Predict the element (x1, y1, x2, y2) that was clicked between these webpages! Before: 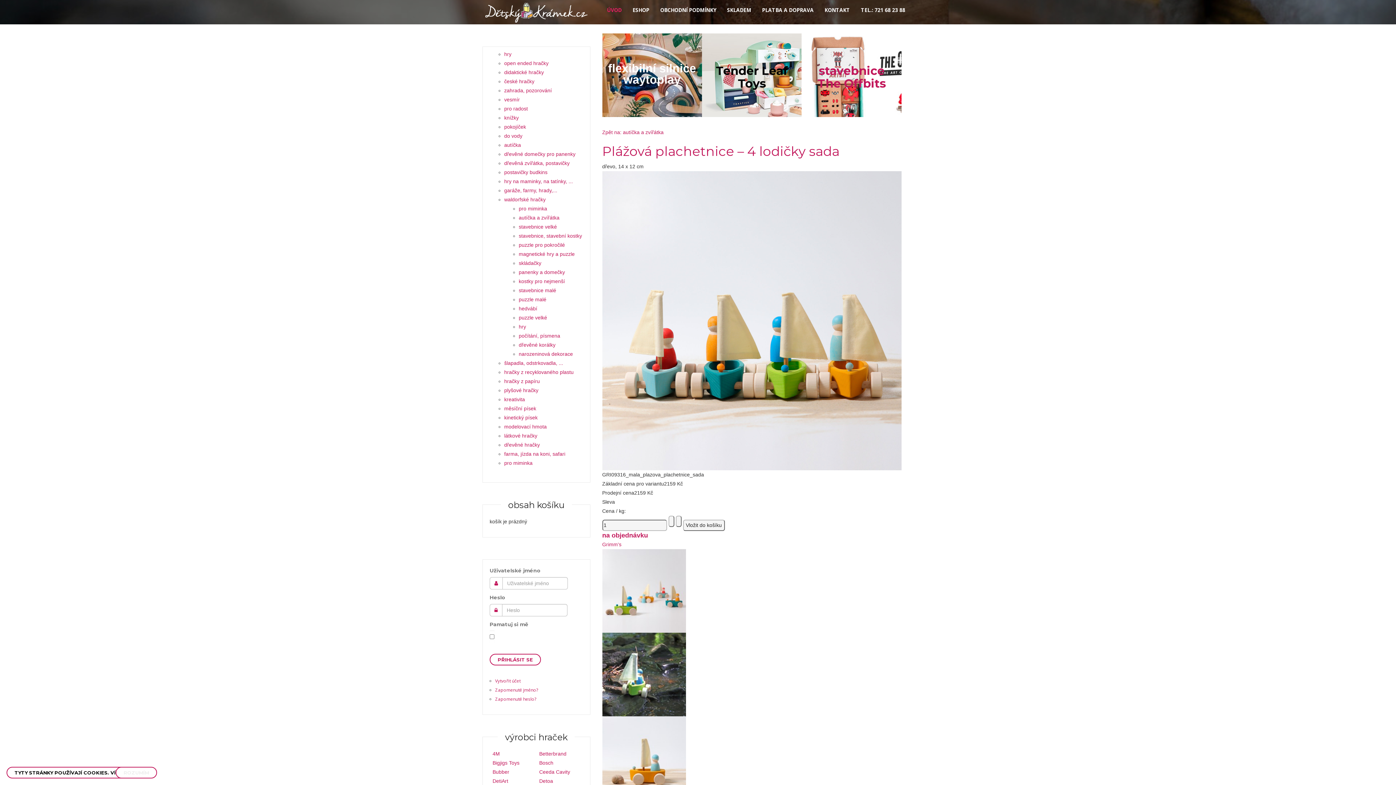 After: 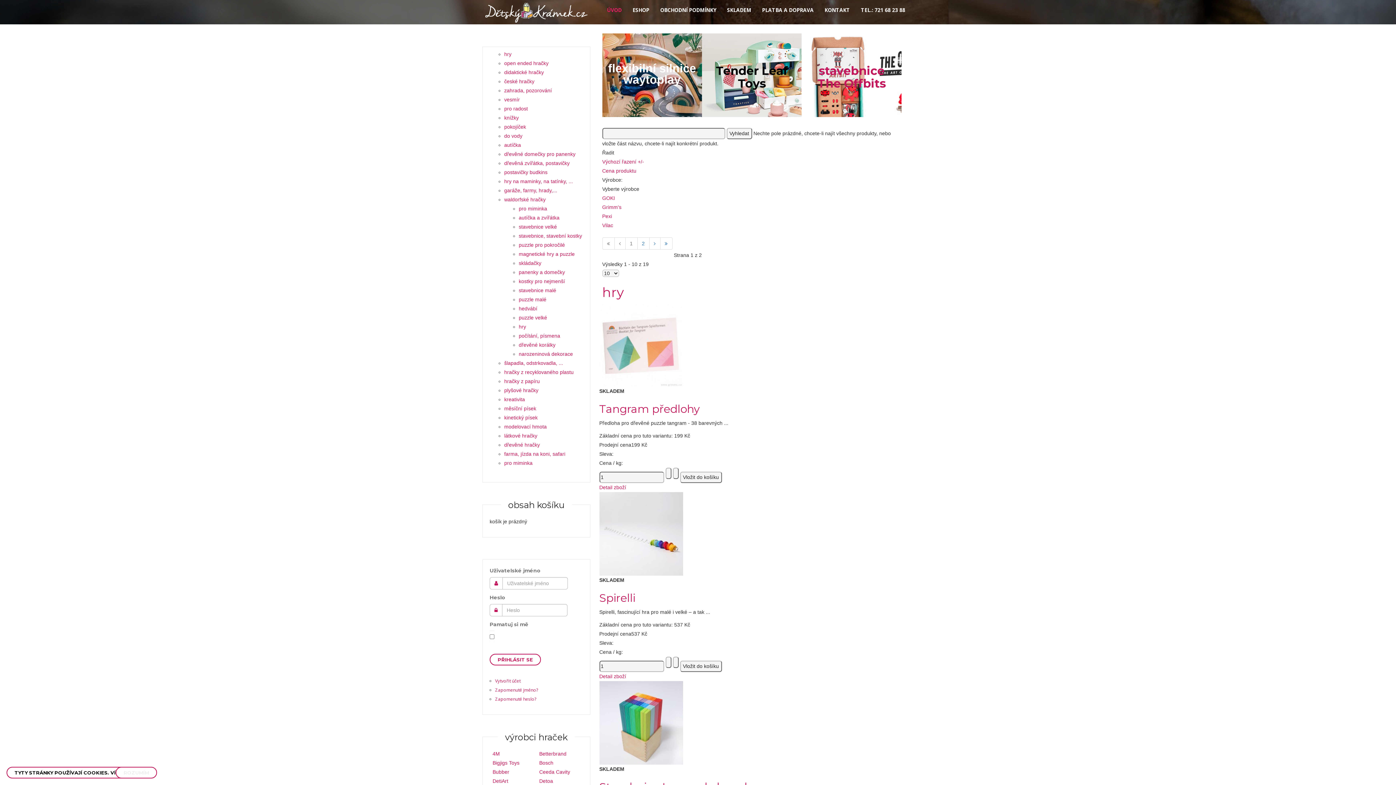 Action: label: hry bbox: (518, 323, 526, 329)